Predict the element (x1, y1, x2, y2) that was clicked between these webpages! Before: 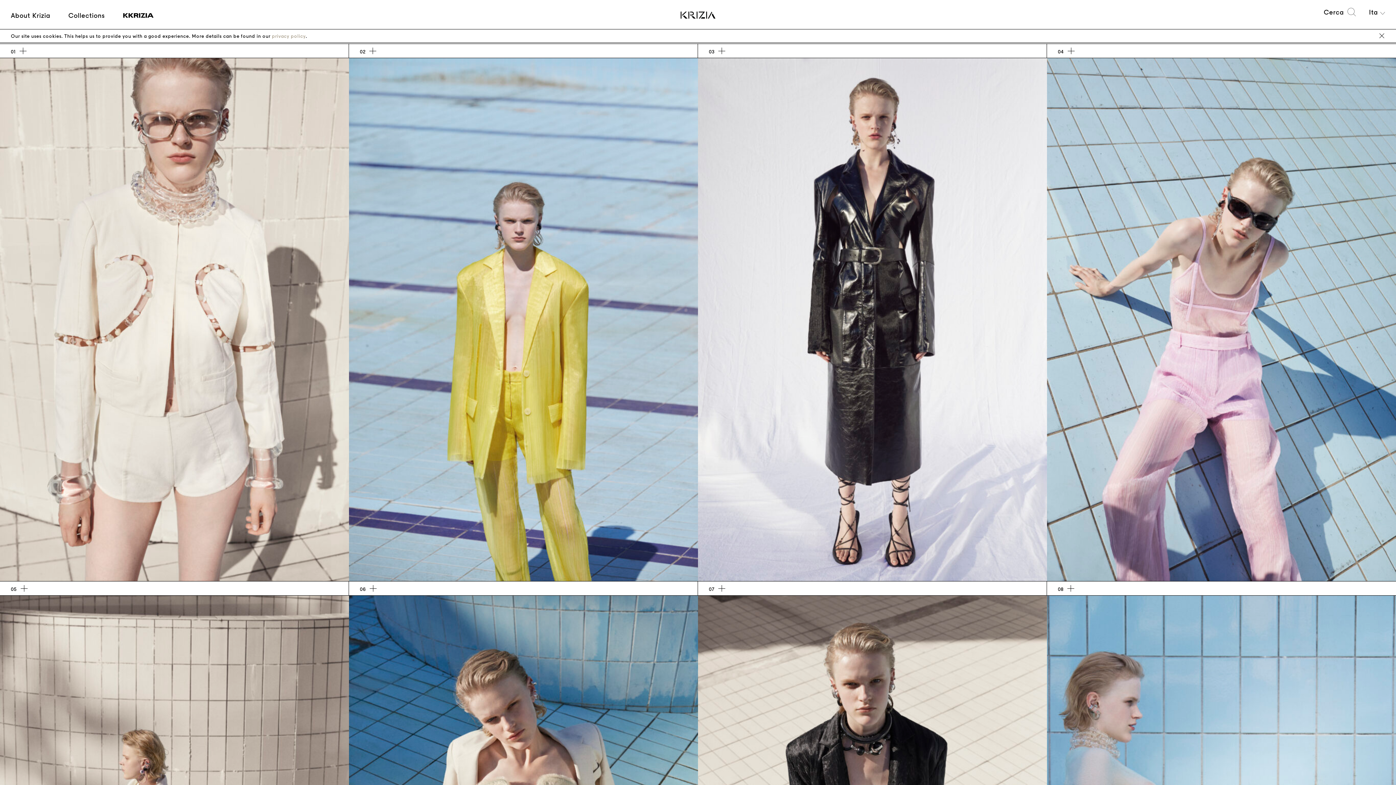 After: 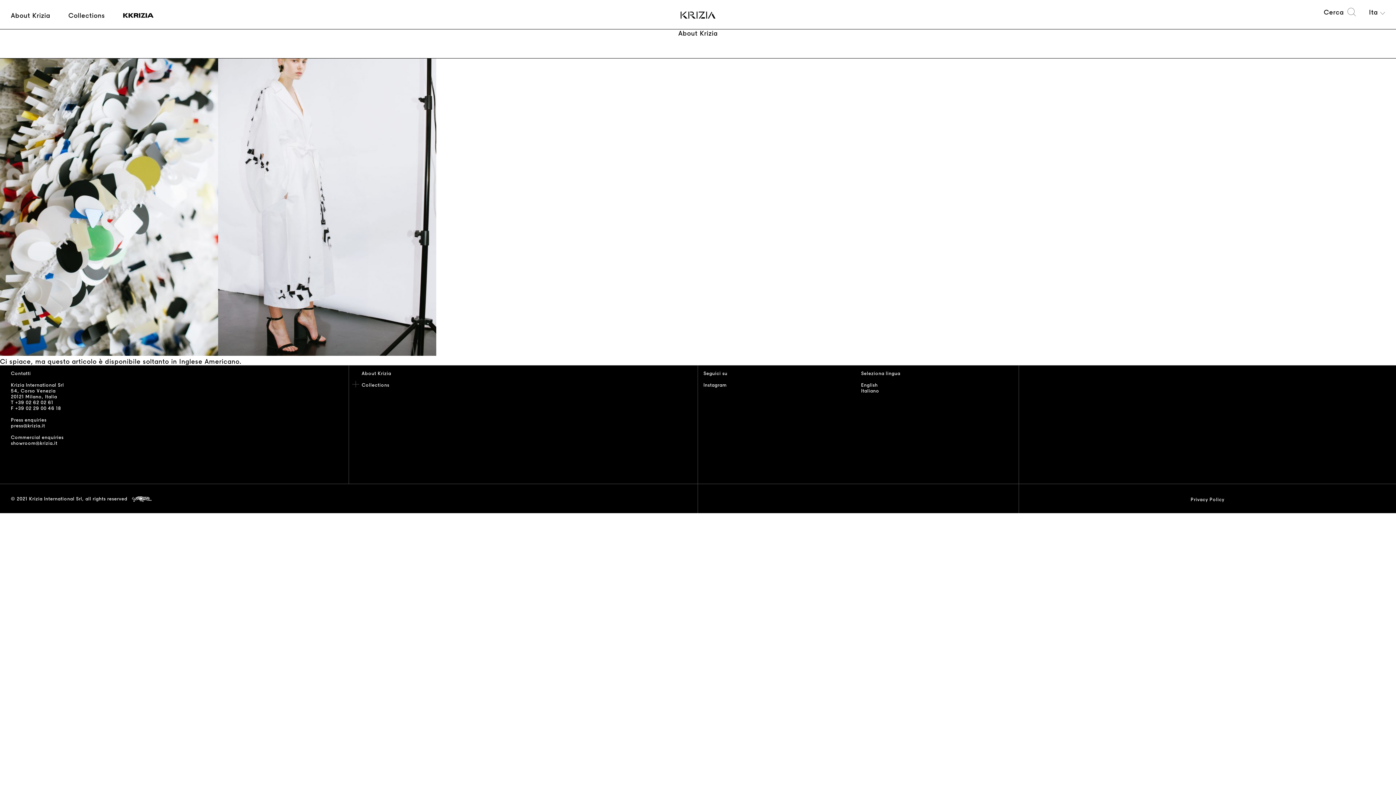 Action: bbox: (10, 11, 50, 19) label: About Krizia